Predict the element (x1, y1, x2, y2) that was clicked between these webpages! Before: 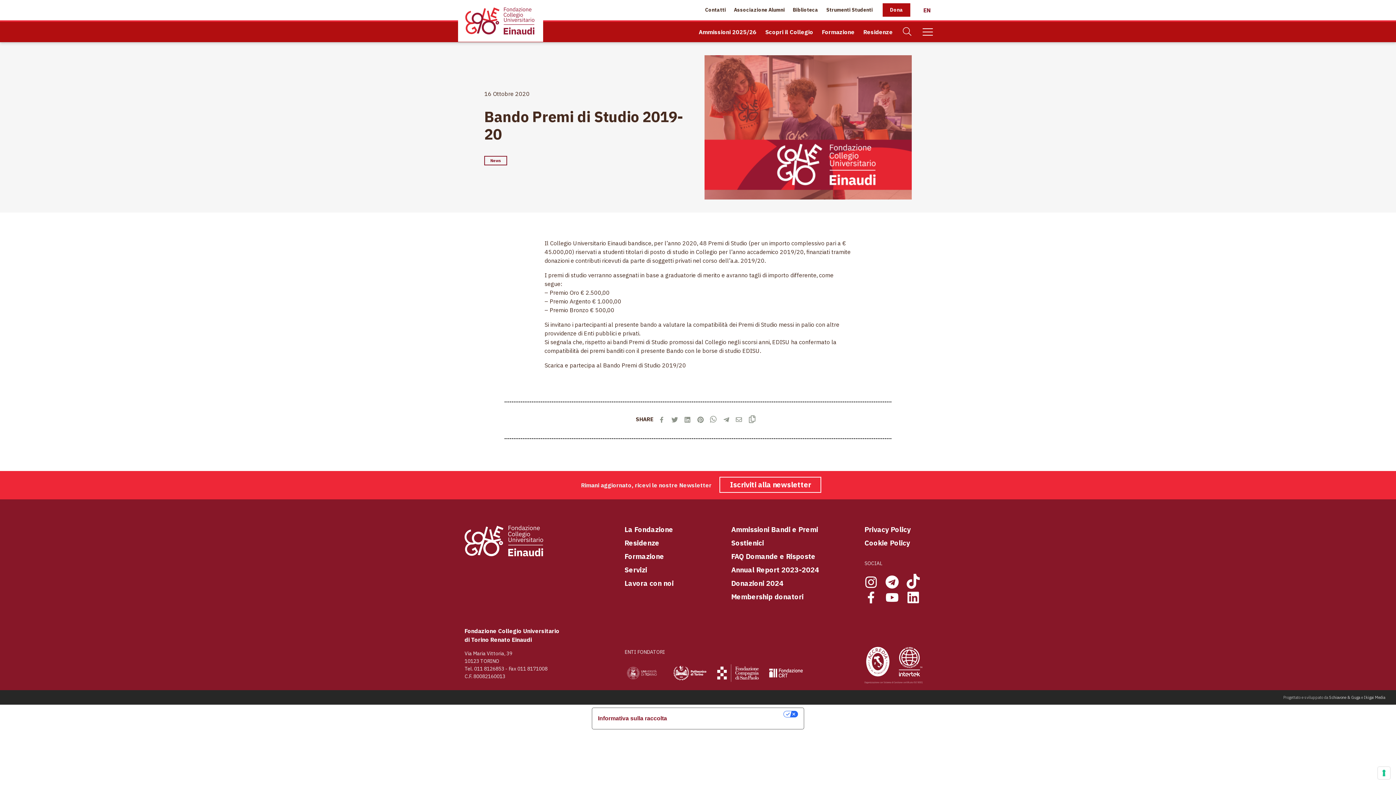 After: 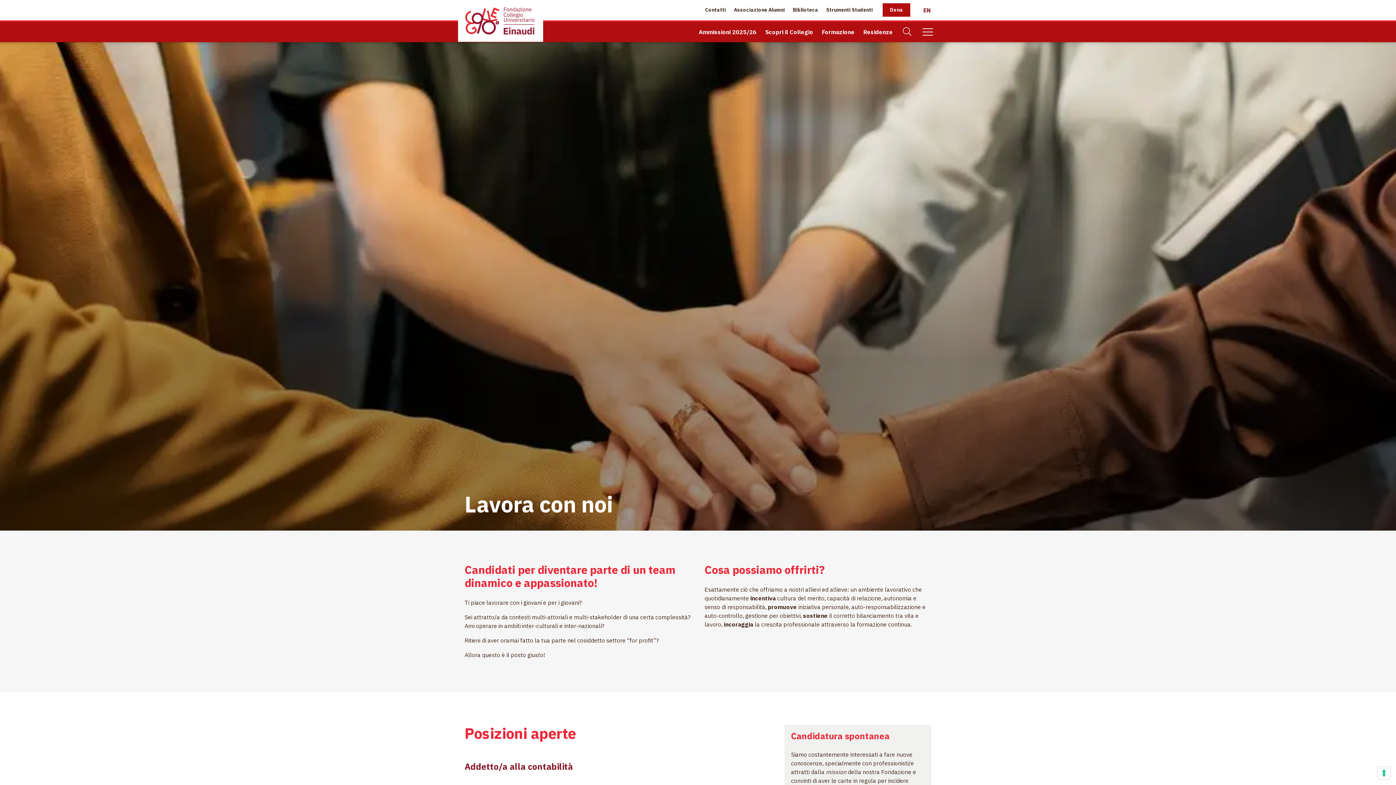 Action: label: Lavora con noi bbox: (624, 579, 673, 587)